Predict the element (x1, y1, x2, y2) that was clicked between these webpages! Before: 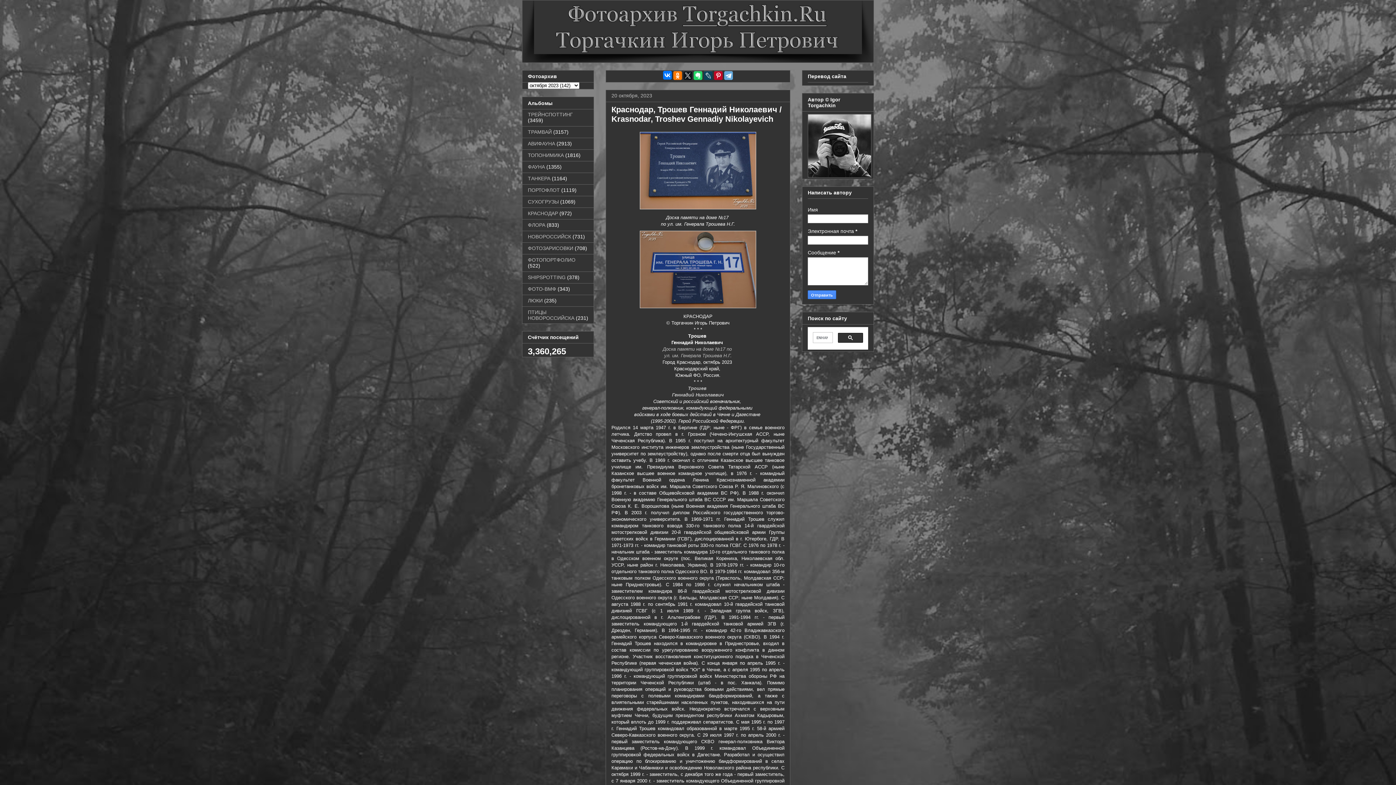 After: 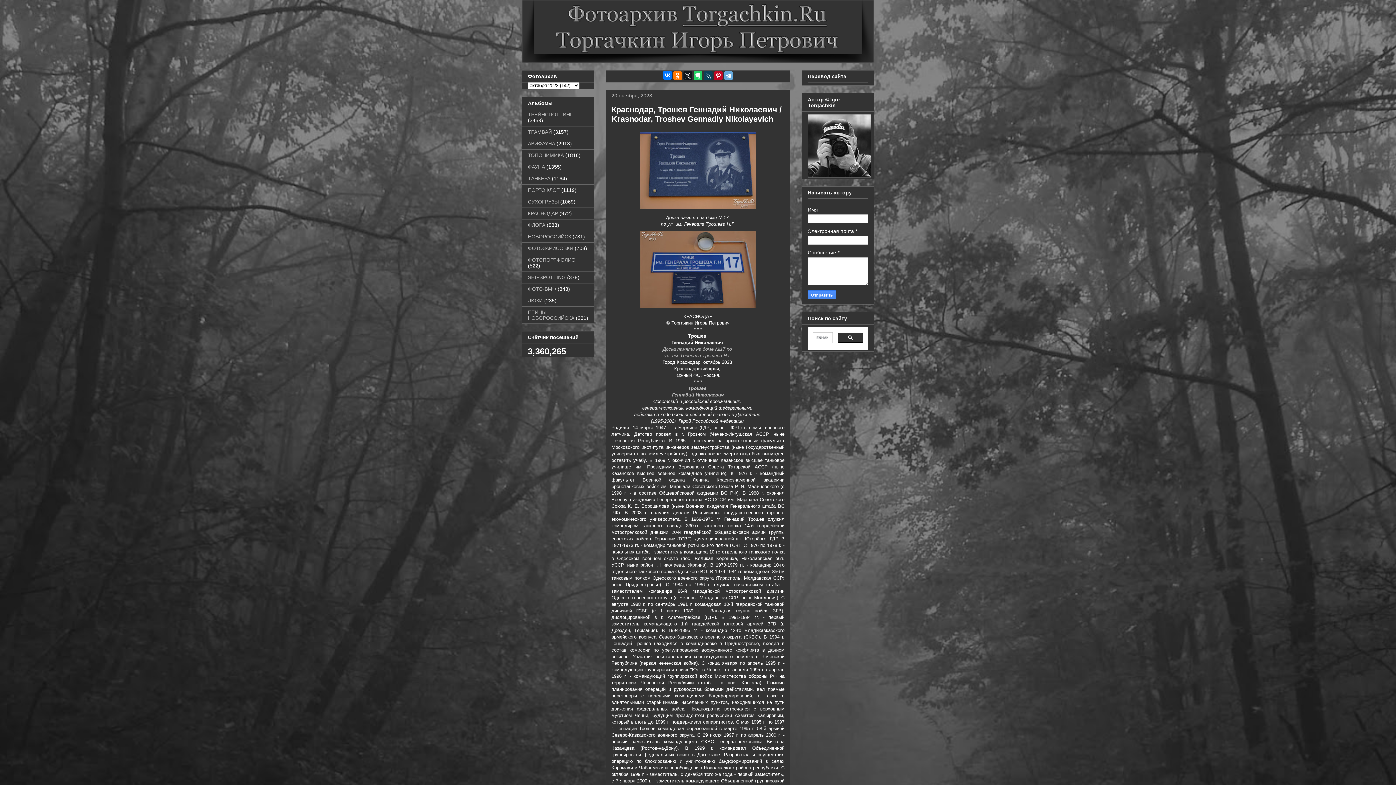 Action: bbox: (672, 392, 724, 397) label: Геннадий Николаевич